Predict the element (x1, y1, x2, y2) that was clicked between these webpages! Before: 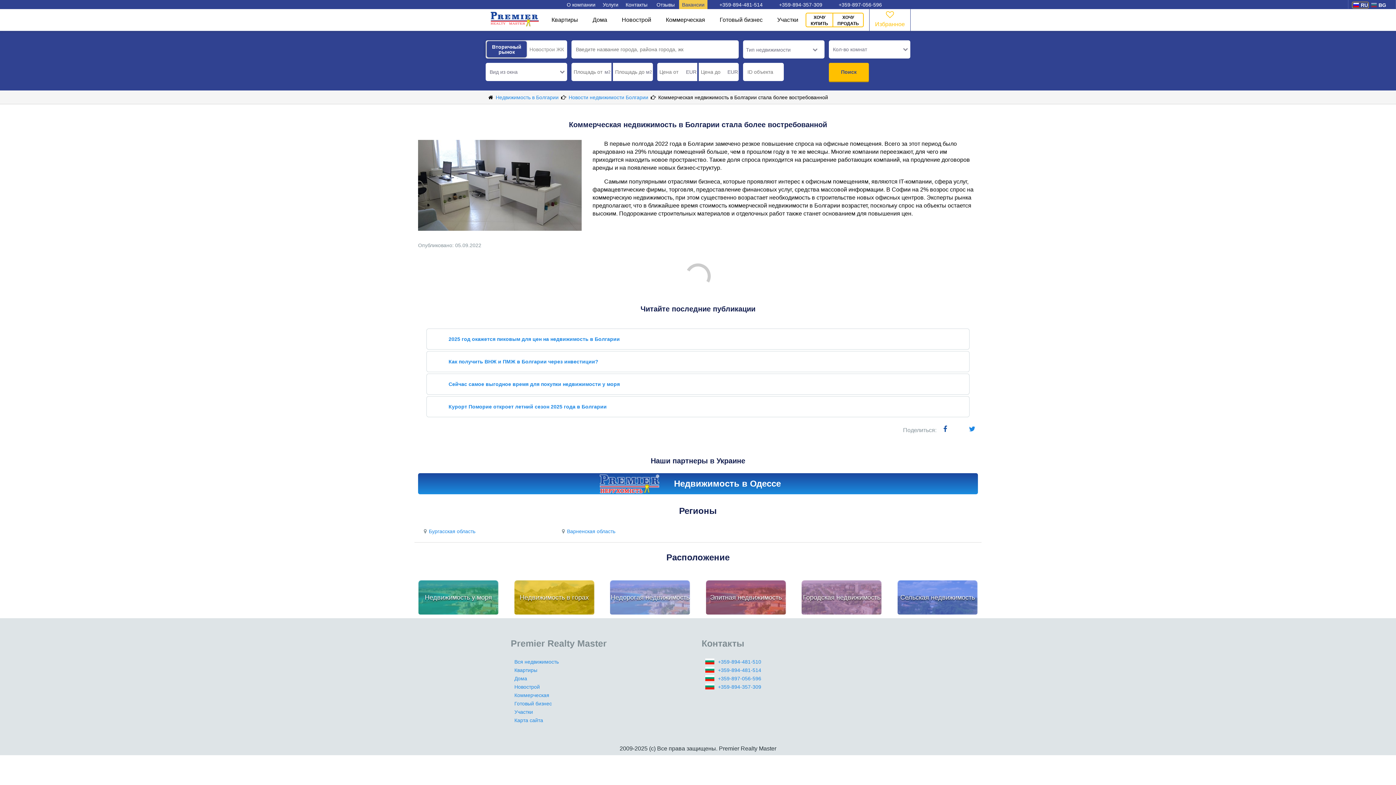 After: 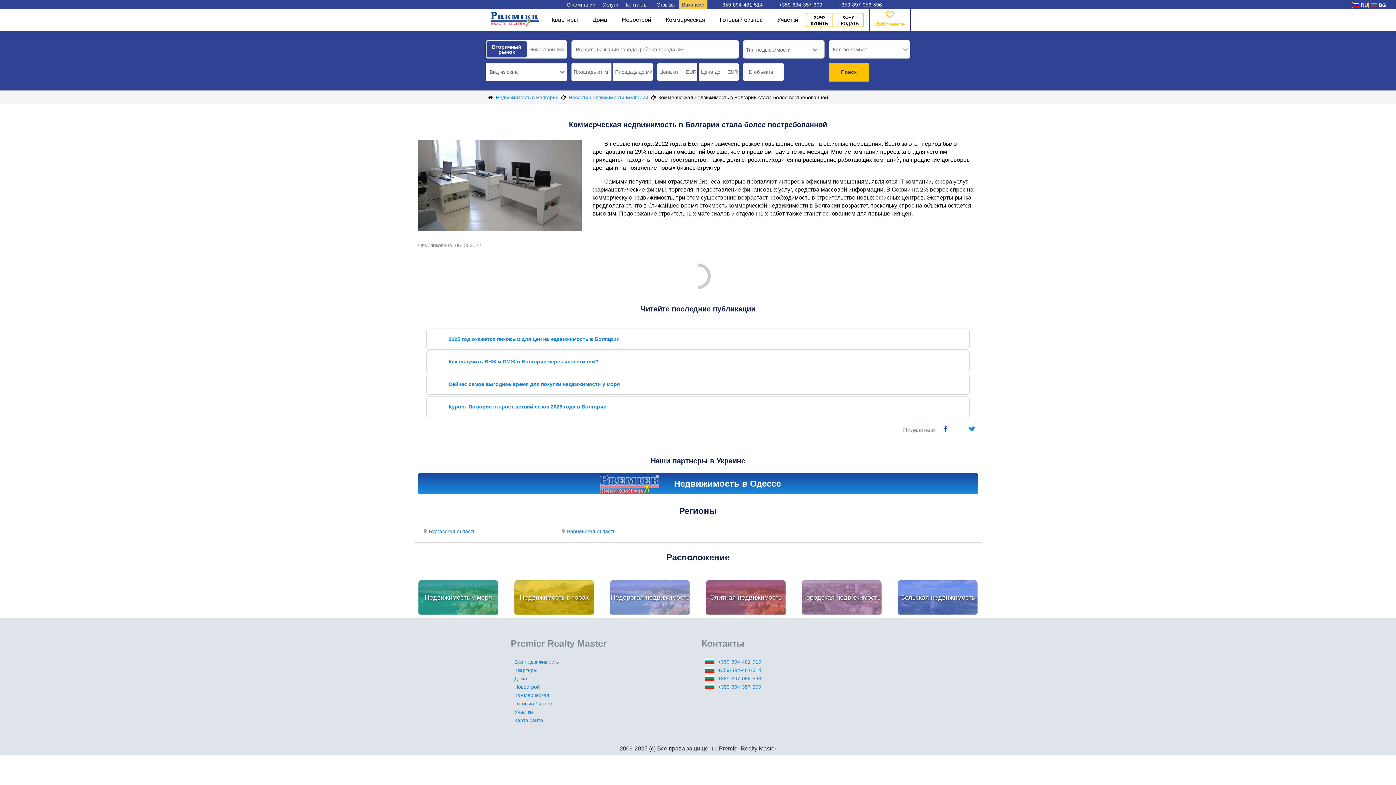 Action: bbox: (718, 667, 761, 673) label: +359-894-481-514